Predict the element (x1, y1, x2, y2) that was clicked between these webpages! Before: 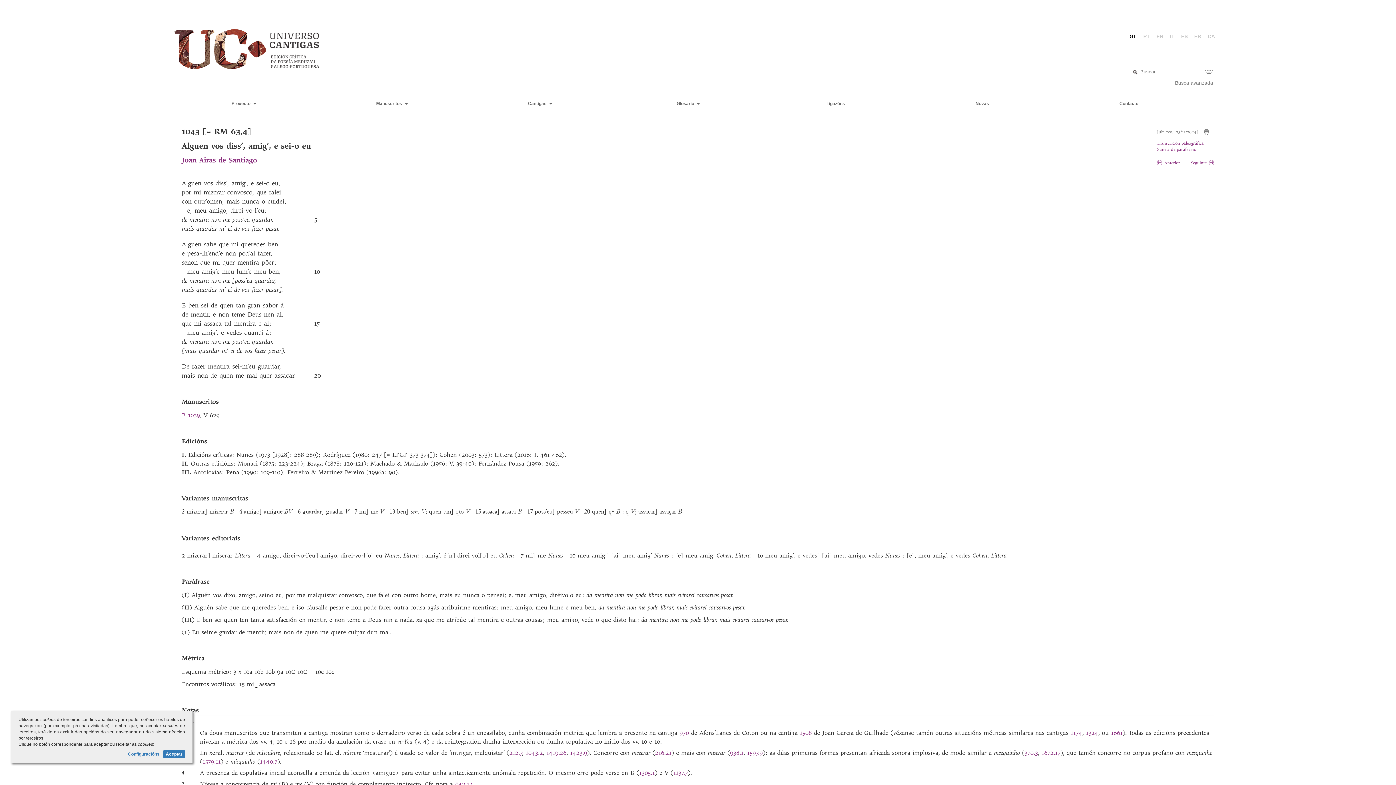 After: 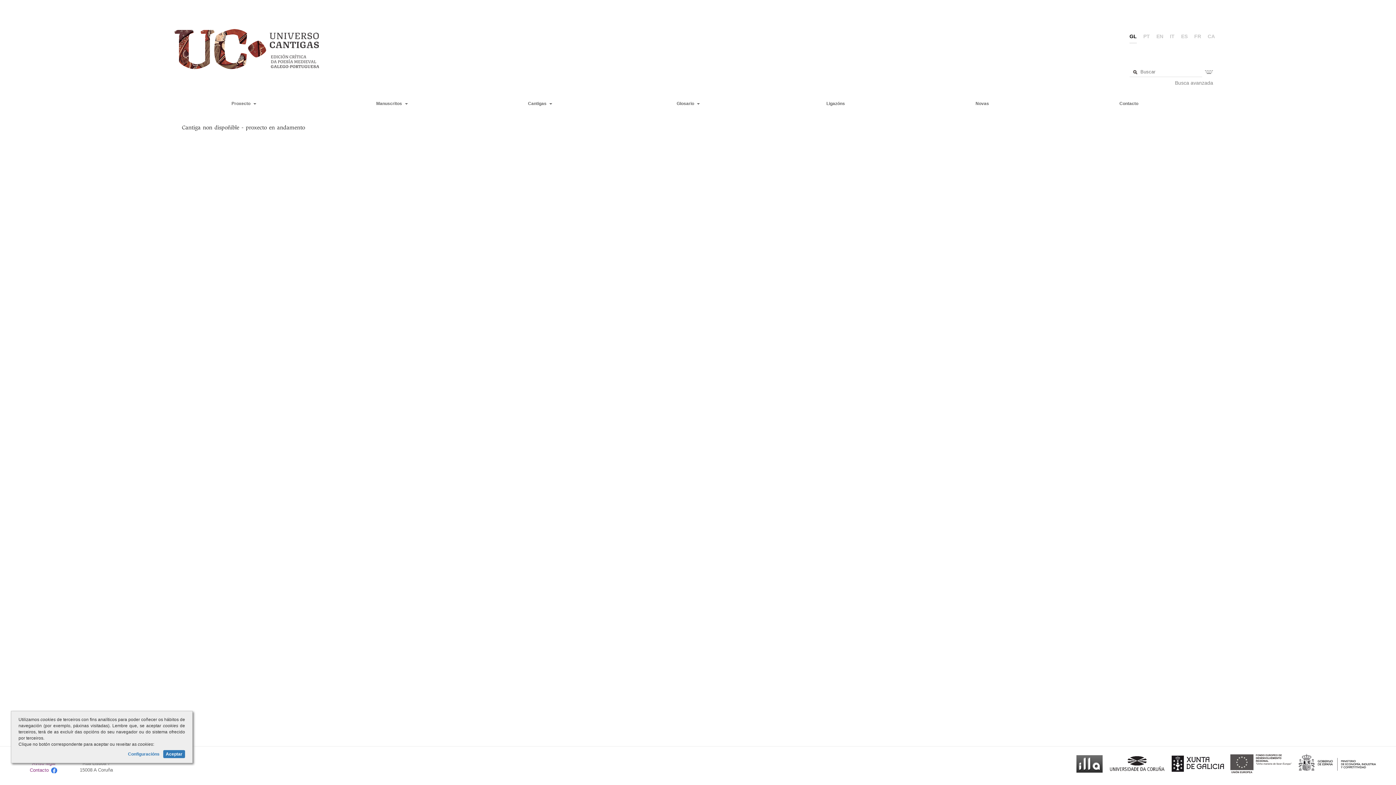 Action: bbox: (570, 749, 587, 756) label: 1423.9